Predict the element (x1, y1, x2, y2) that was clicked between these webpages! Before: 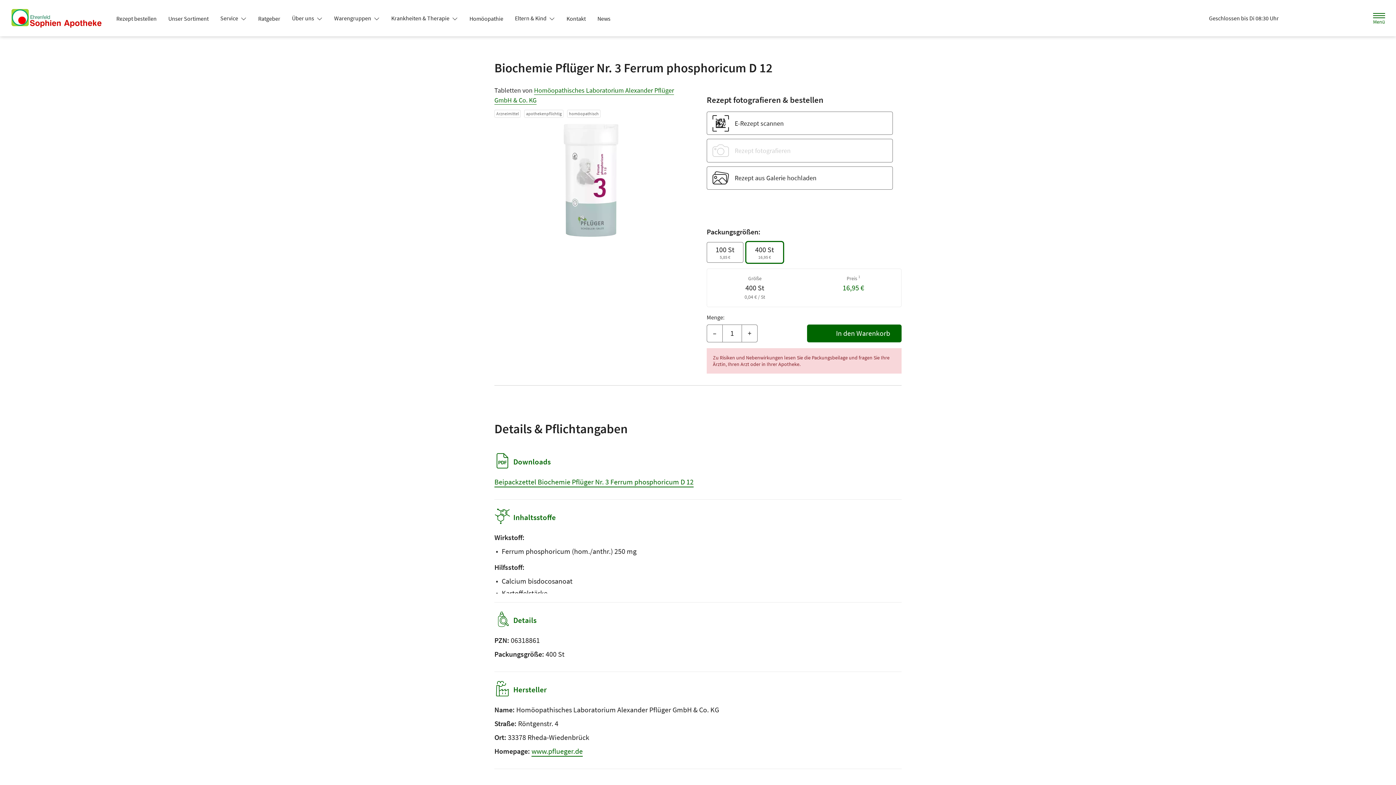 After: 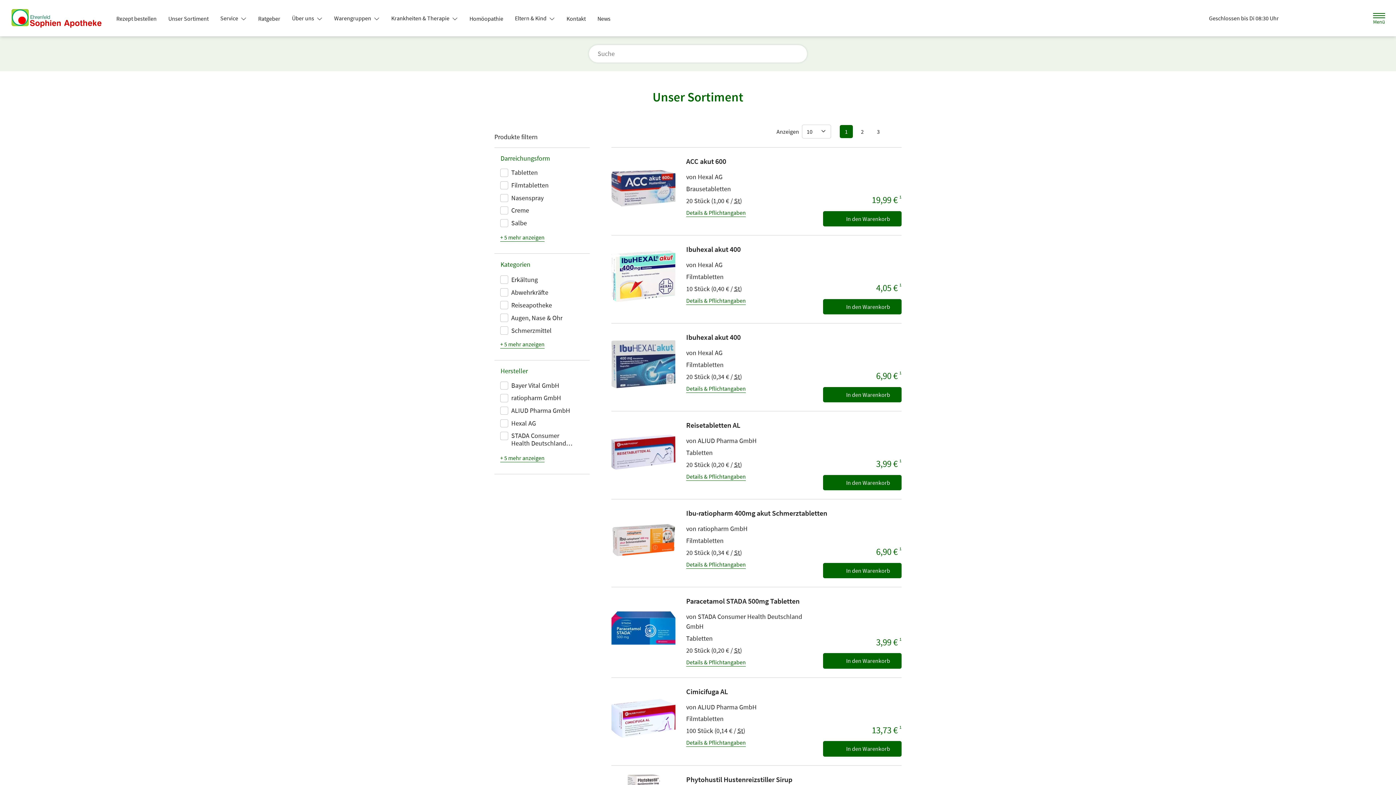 Action: bbox: (162, 12, 214, 25) label: Unser Sortiment